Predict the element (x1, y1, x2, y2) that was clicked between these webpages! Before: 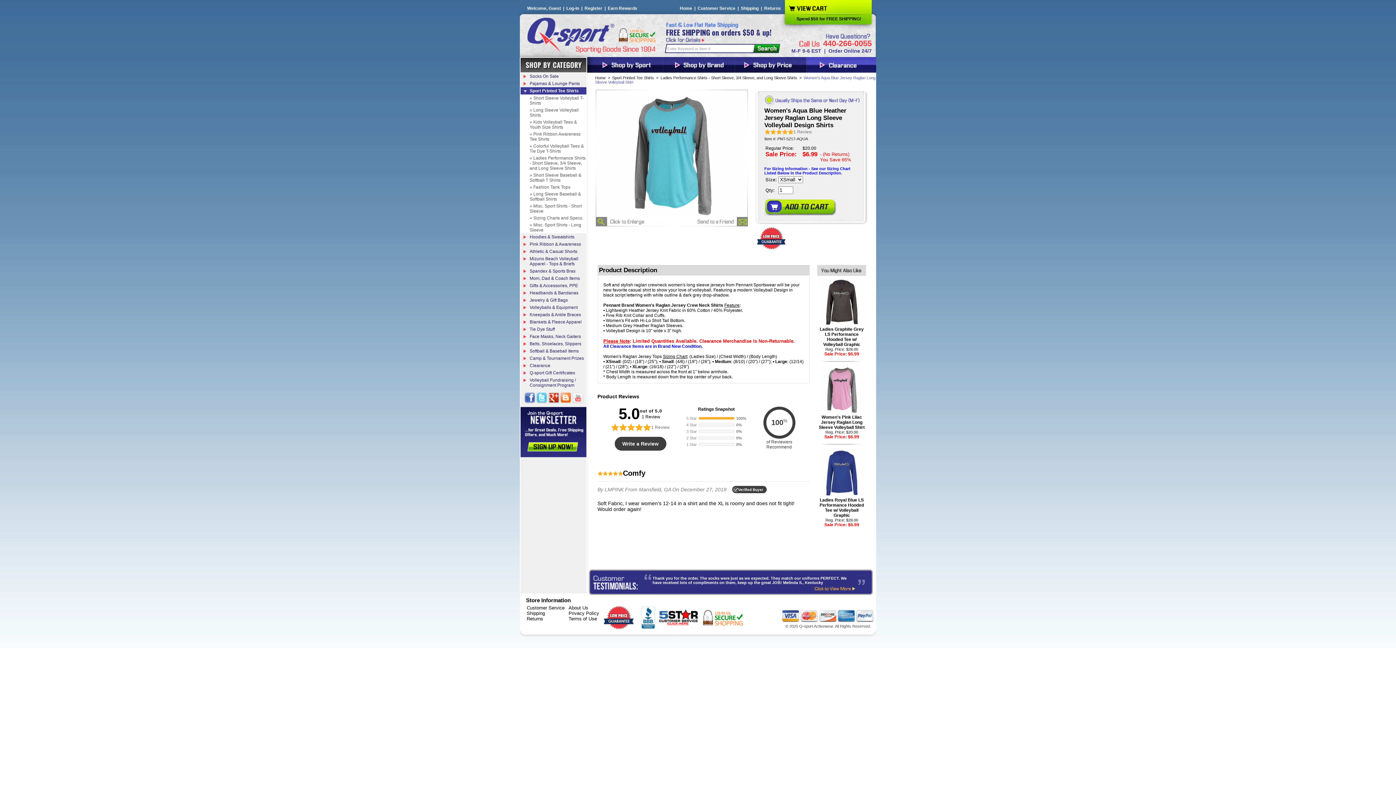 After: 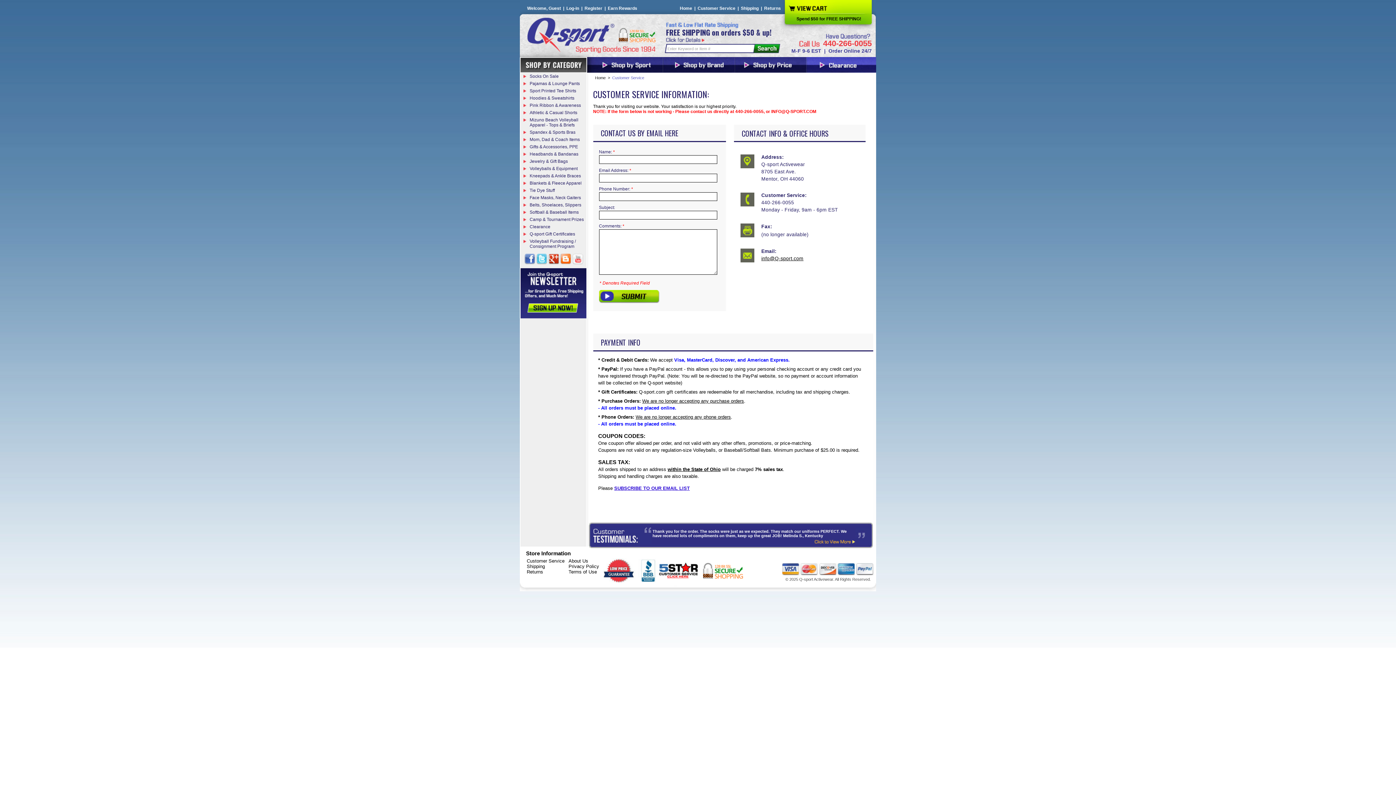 Action: label: Customer Service bbox: (526, 605, 564, 610)